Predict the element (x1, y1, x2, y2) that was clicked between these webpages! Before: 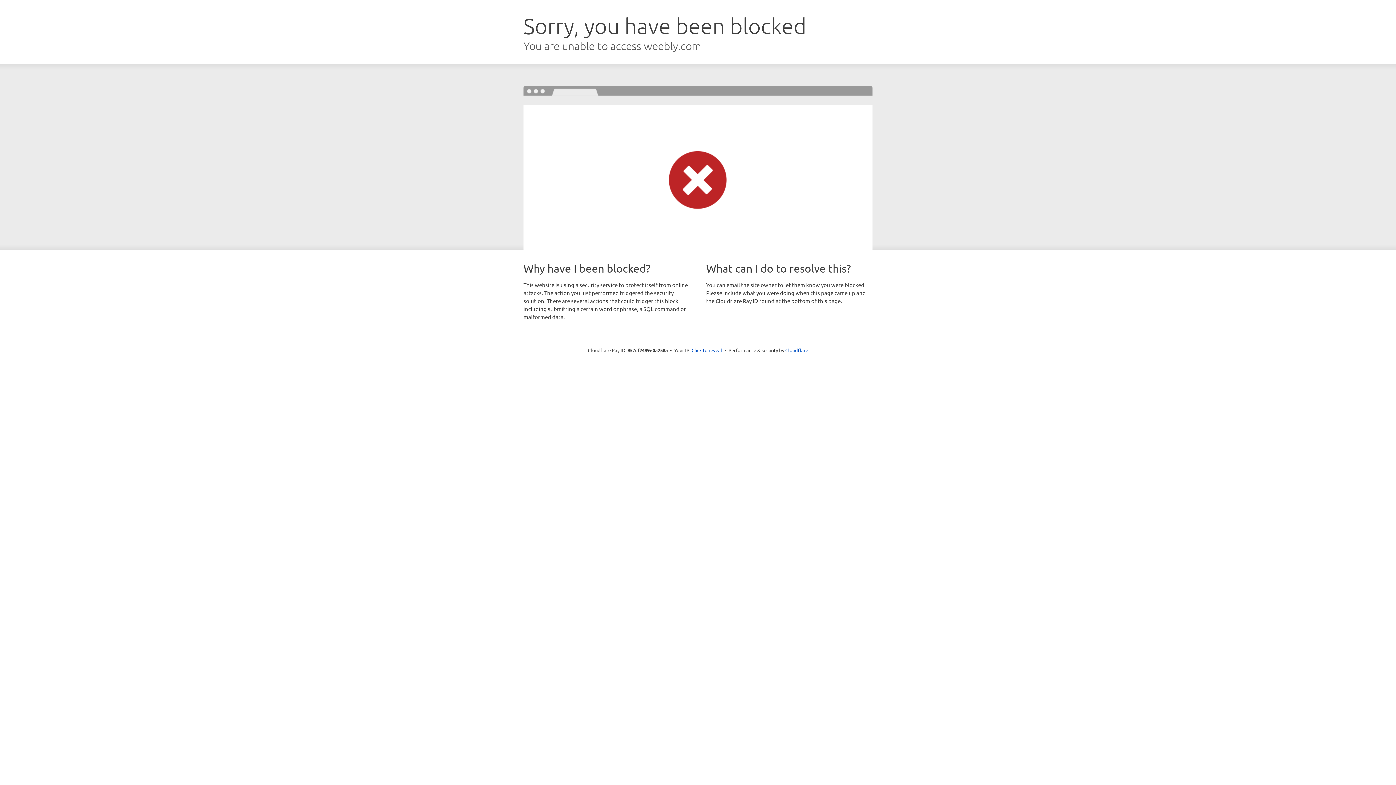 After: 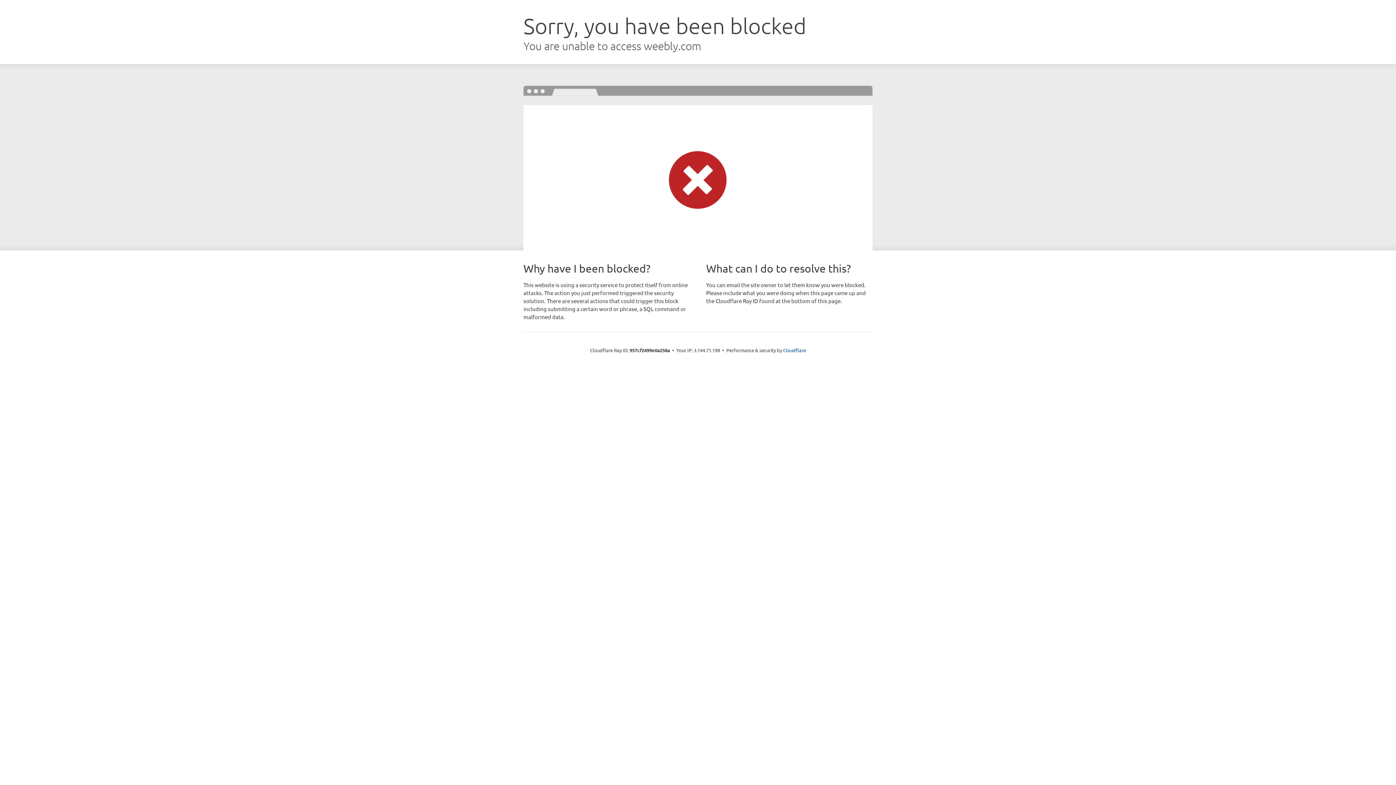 Action: label: Click to reveal bbox: (691, 346, 722, 353)